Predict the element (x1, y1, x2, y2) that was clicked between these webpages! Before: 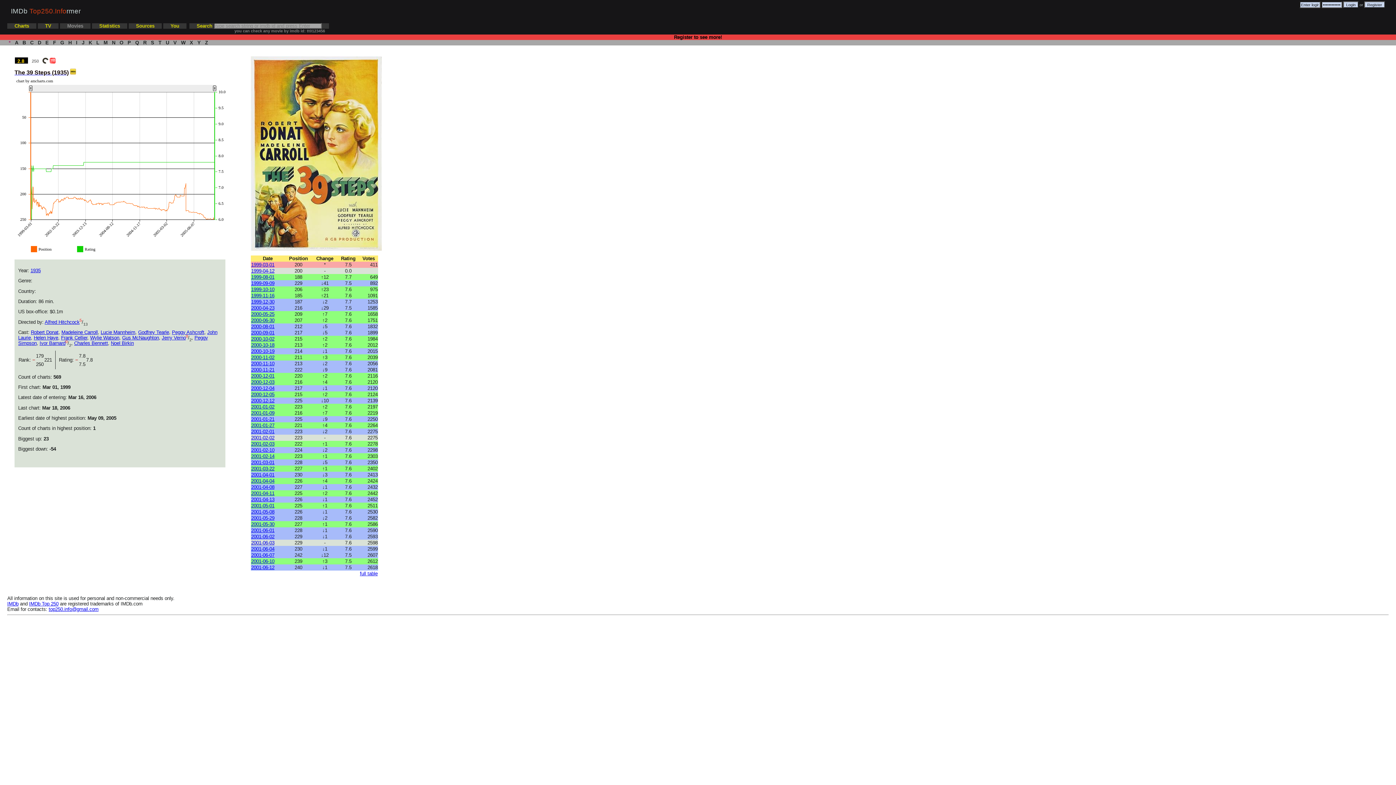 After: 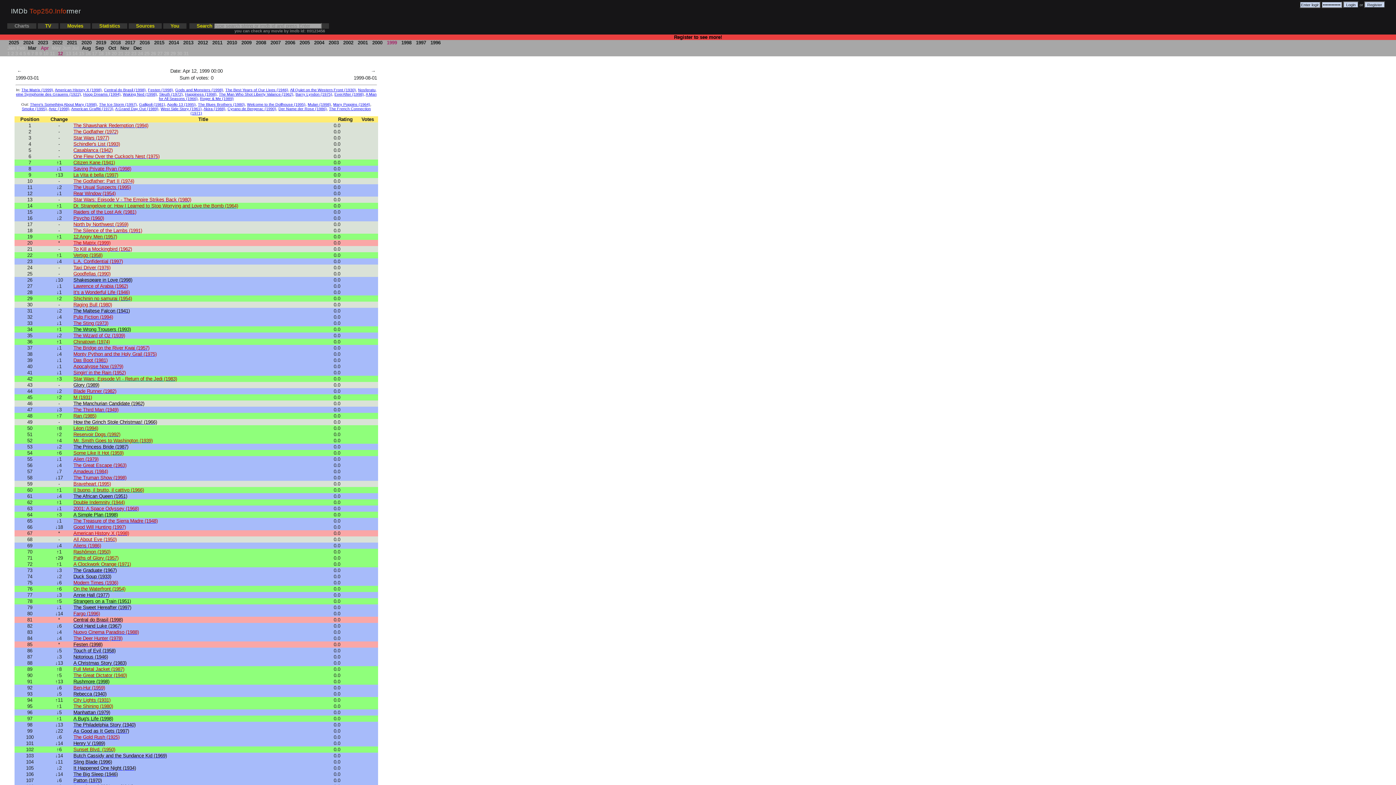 Action: label: 1999-04-12 bbox: (251, 268, 274, 273)